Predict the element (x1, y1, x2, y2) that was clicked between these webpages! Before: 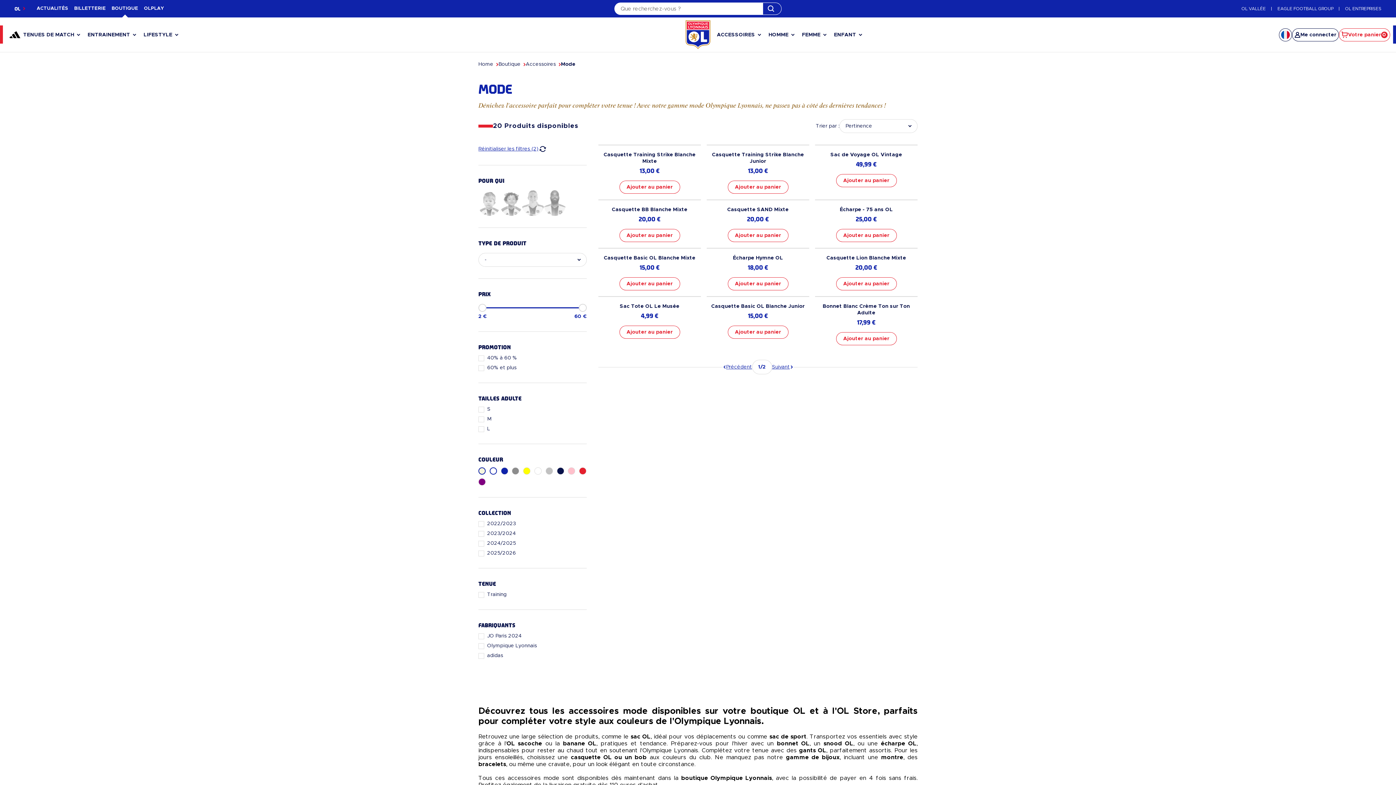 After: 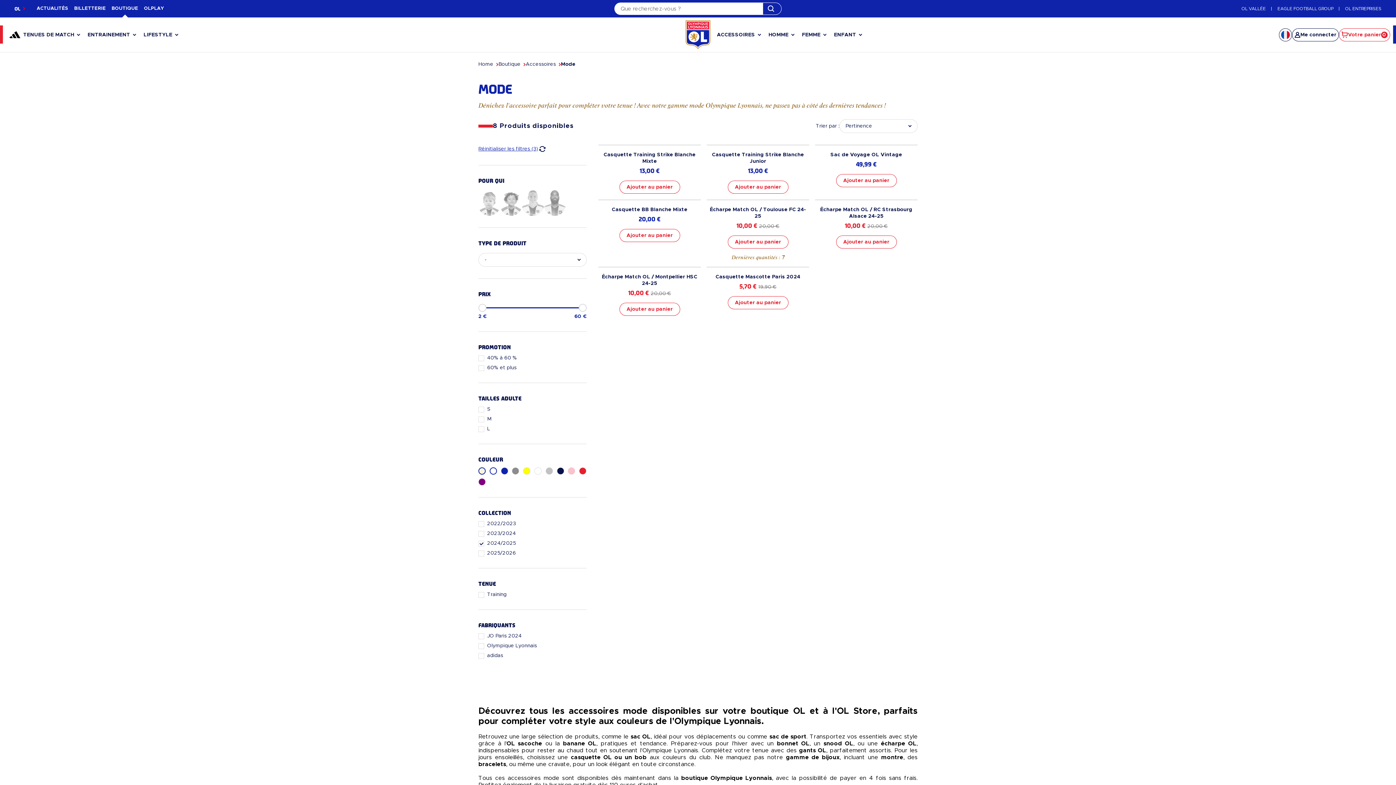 Action: label: 2024/2025 bbox: (478, 540, 586, 547)